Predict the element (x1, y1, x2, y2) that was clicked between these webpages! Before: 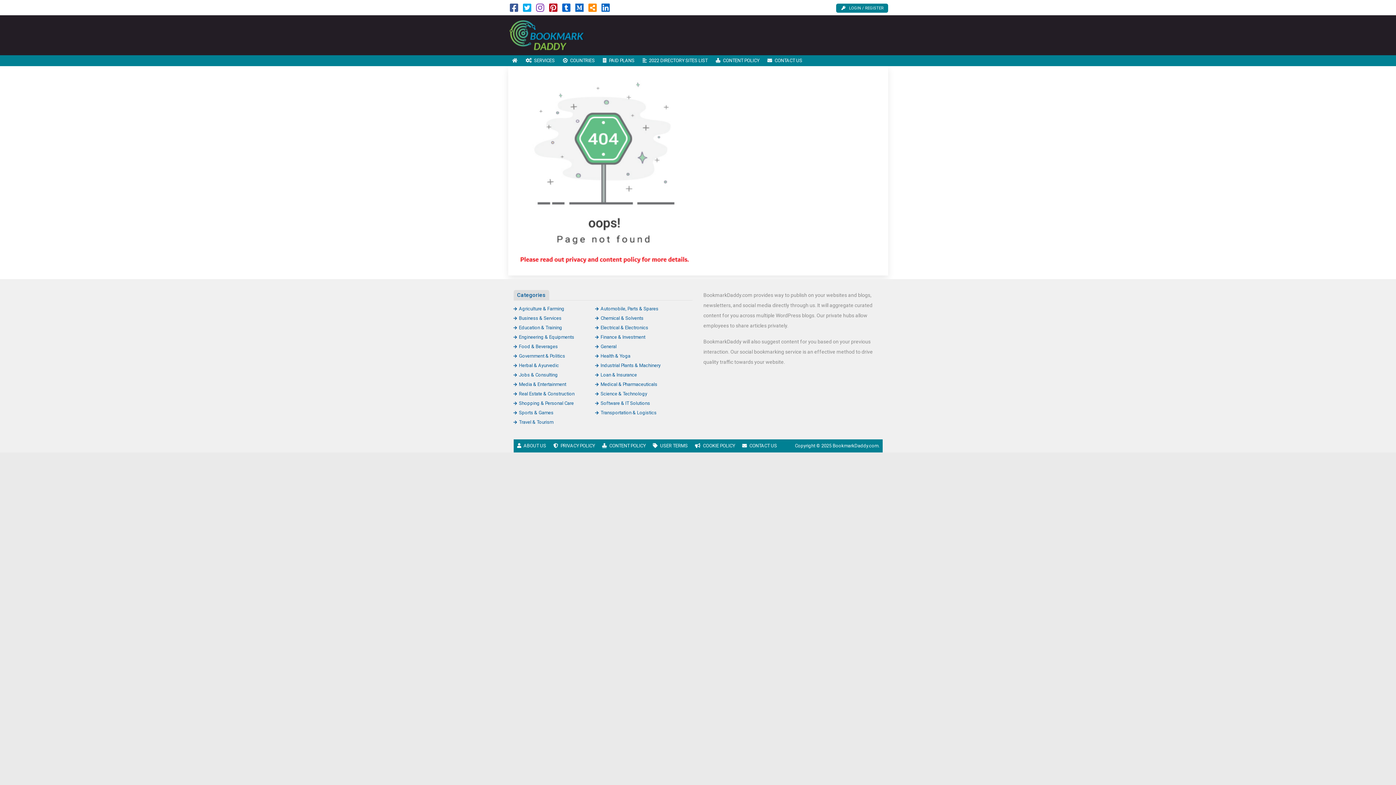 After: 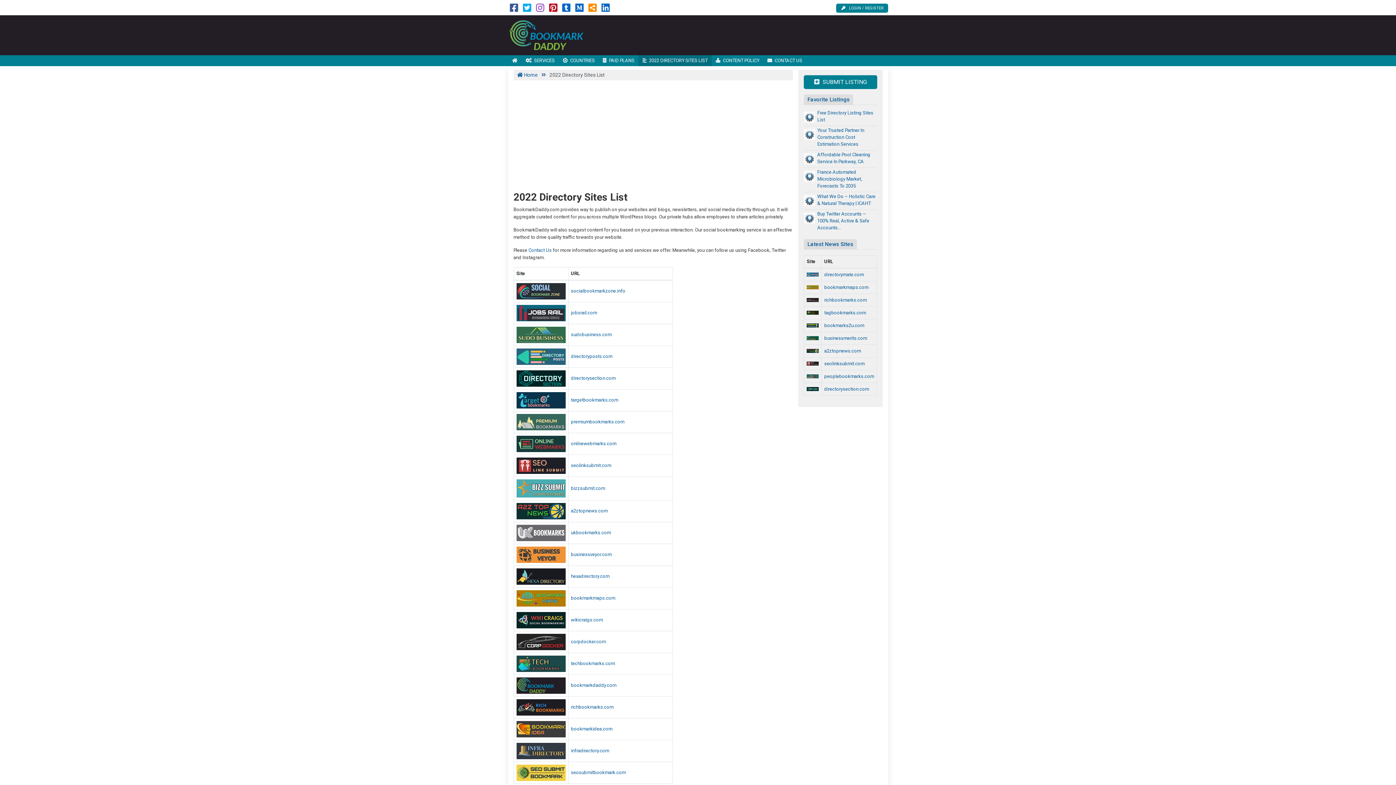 Action: label: 2022 DIRECTORY SITES LIST bbox: (638, 55, 711, 66)